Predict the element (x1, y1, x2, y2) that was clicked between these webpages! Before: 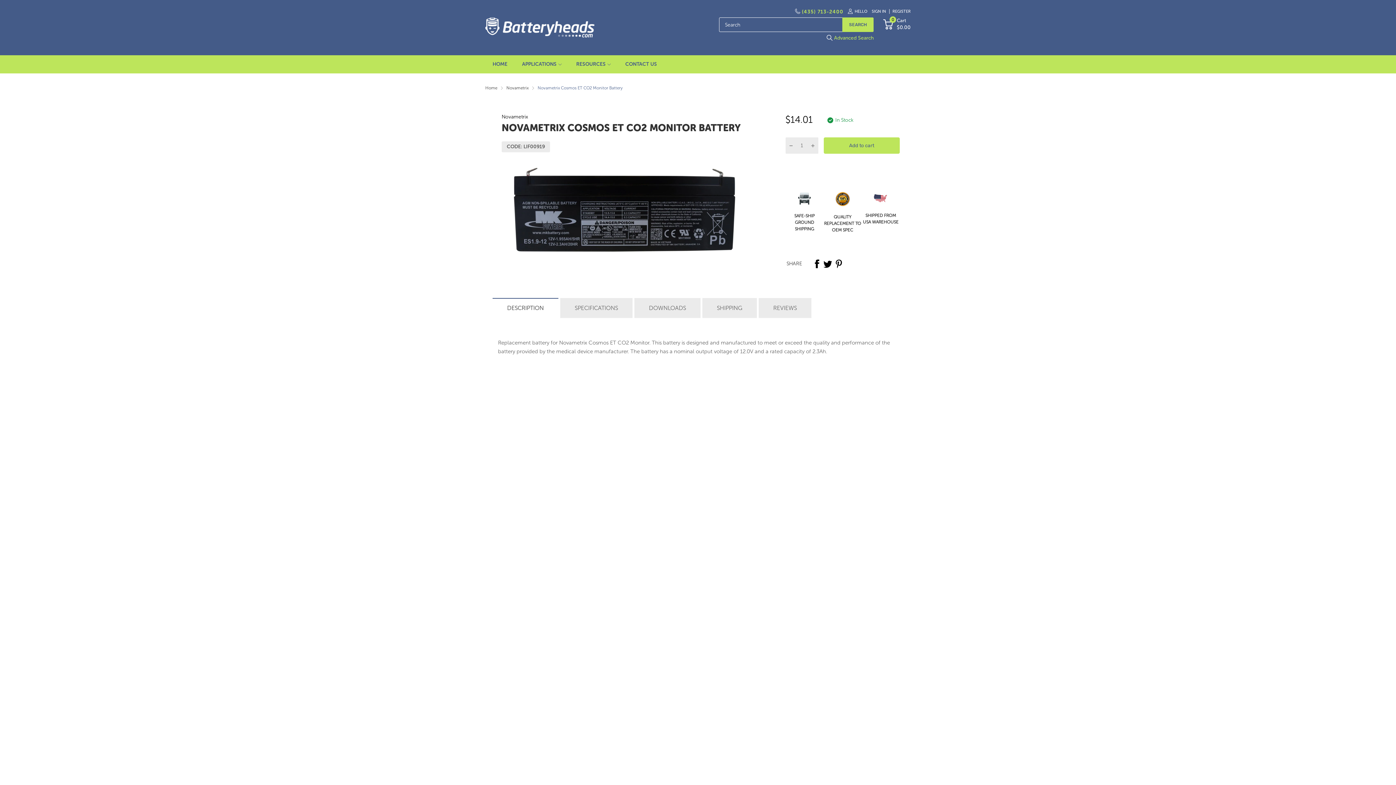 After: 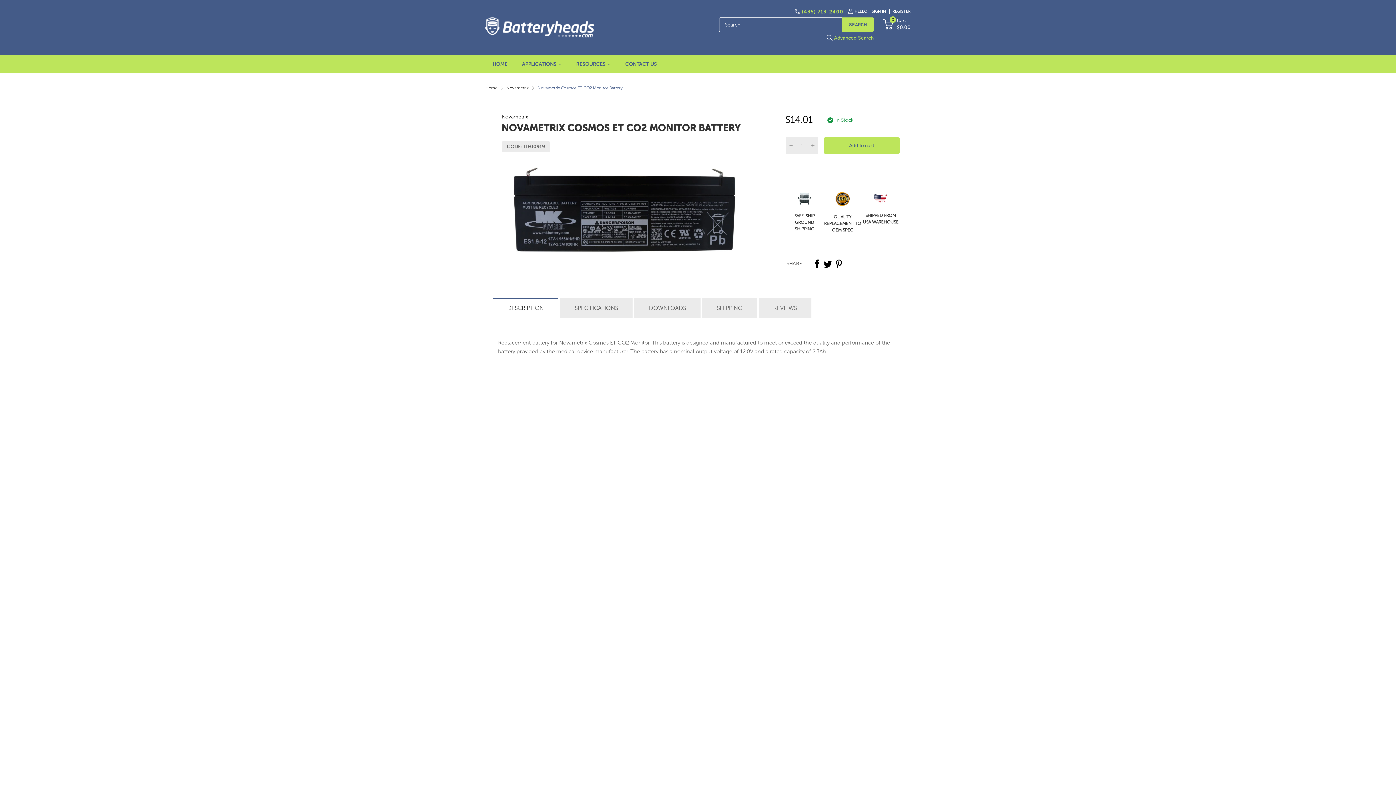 Action: bbox: (823, 259, 832, 268)